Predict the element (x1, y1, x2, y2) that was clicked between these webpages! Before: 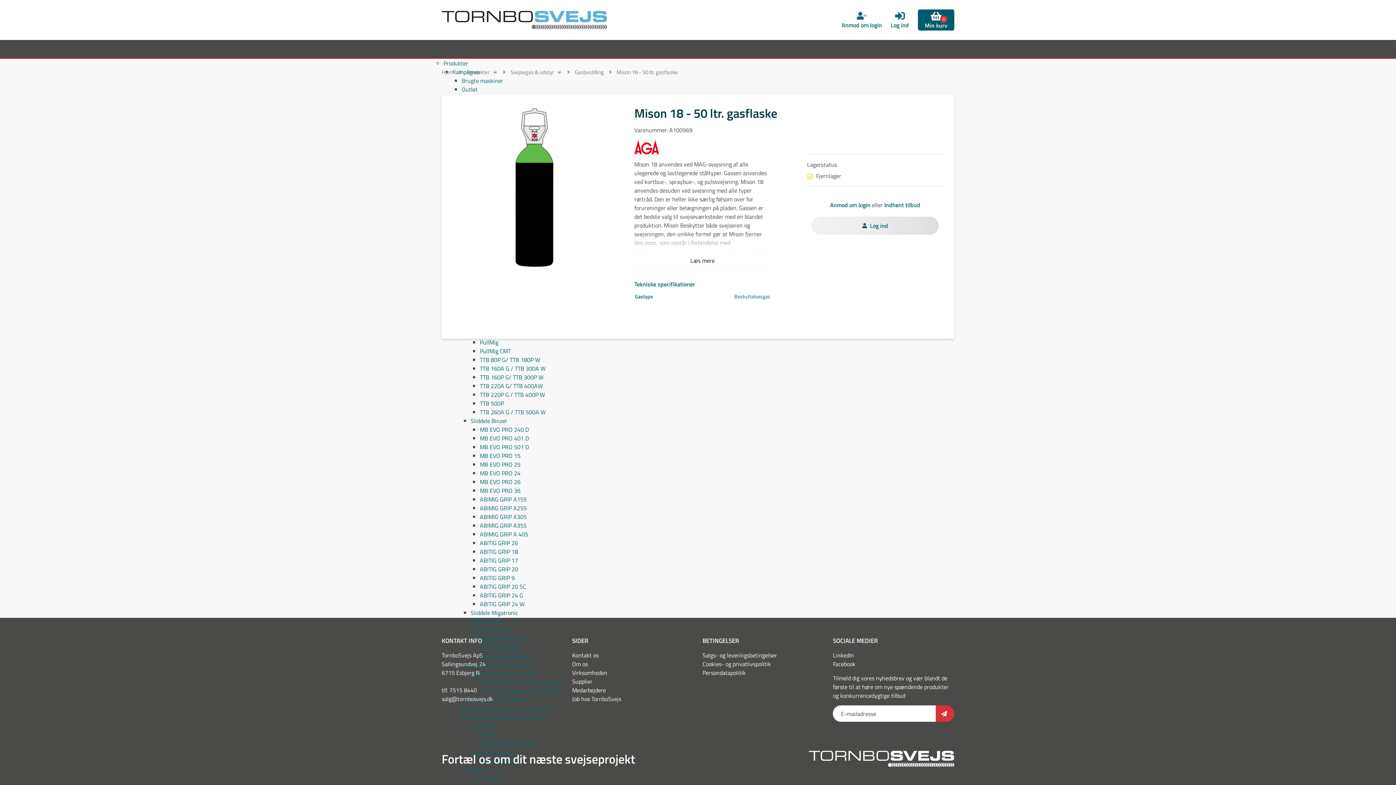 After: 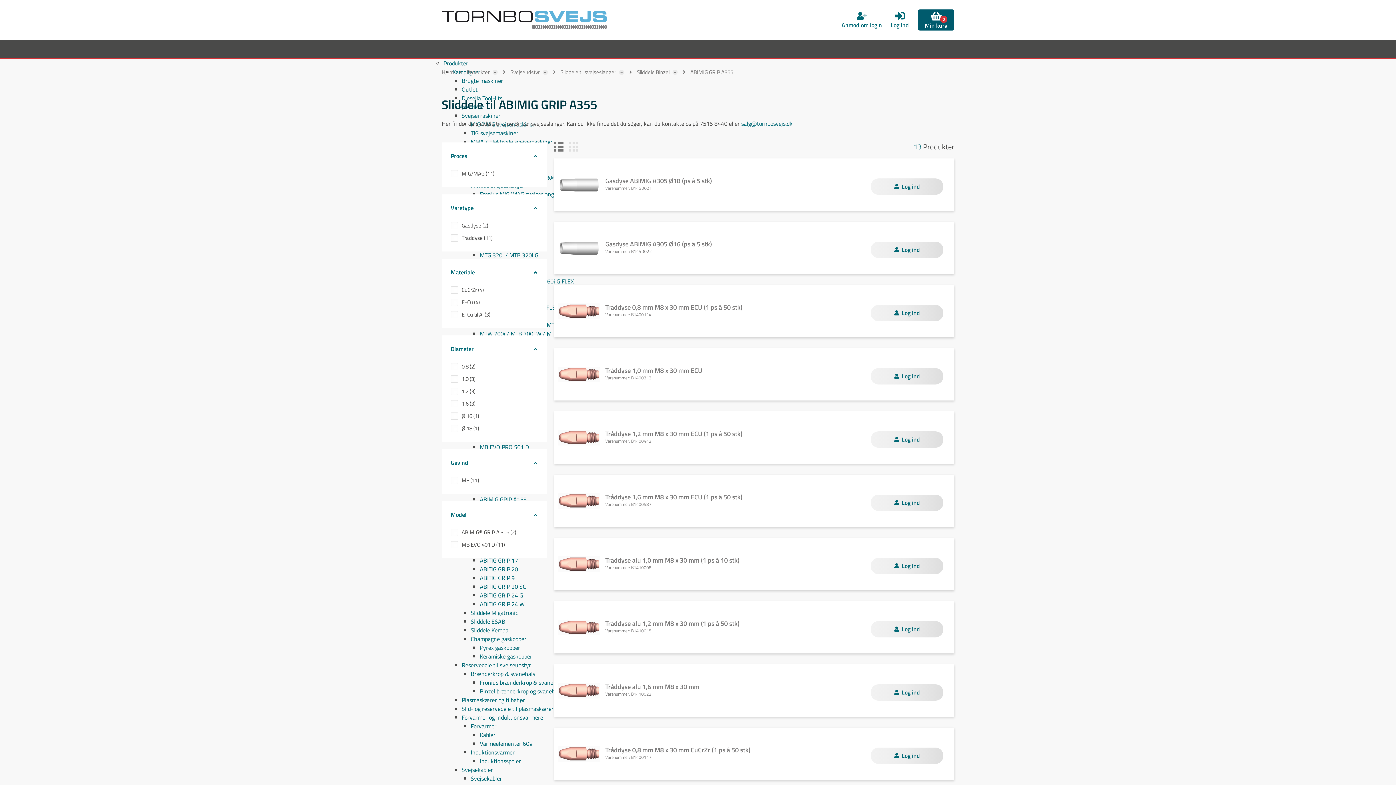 Action: bbox: (480, 521, 526, 530) label: ABIMIG GRIP A355